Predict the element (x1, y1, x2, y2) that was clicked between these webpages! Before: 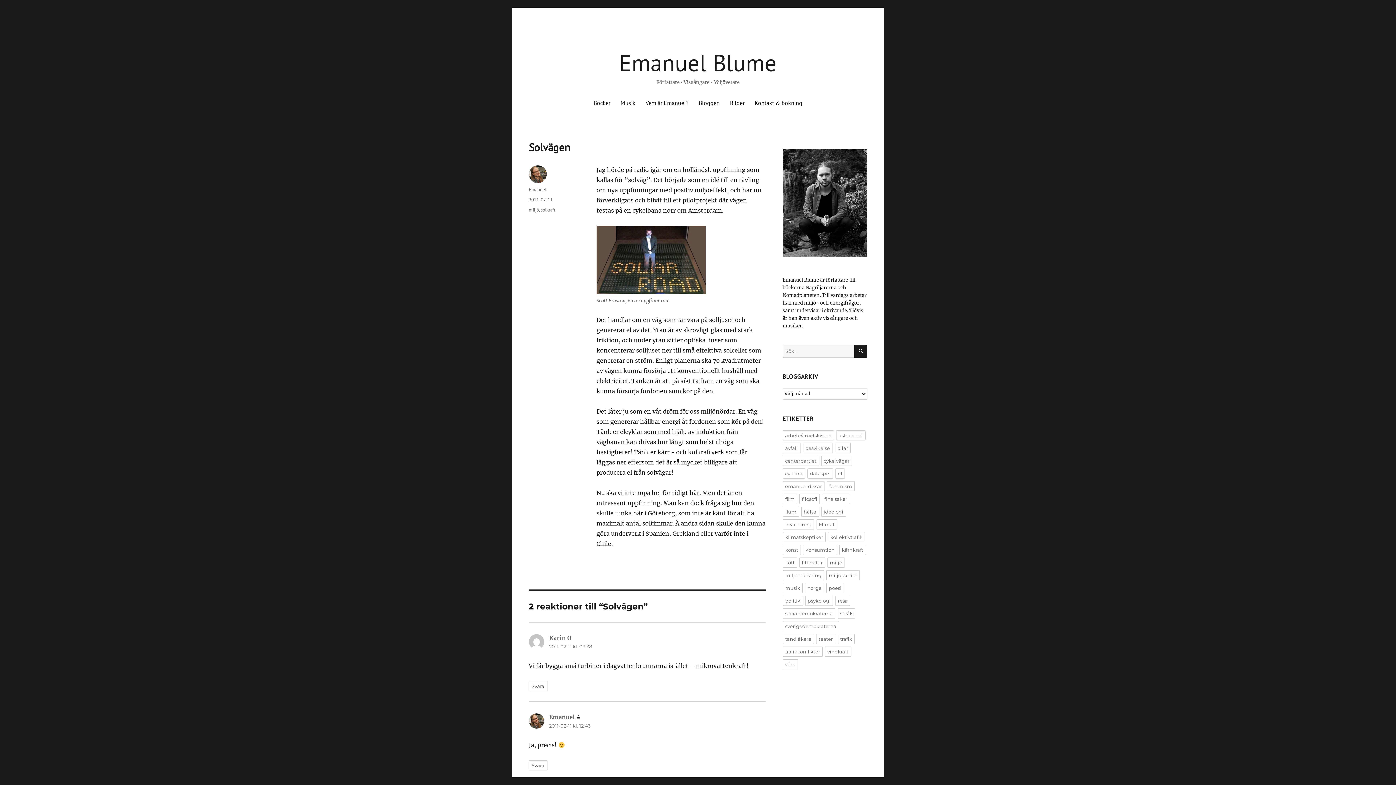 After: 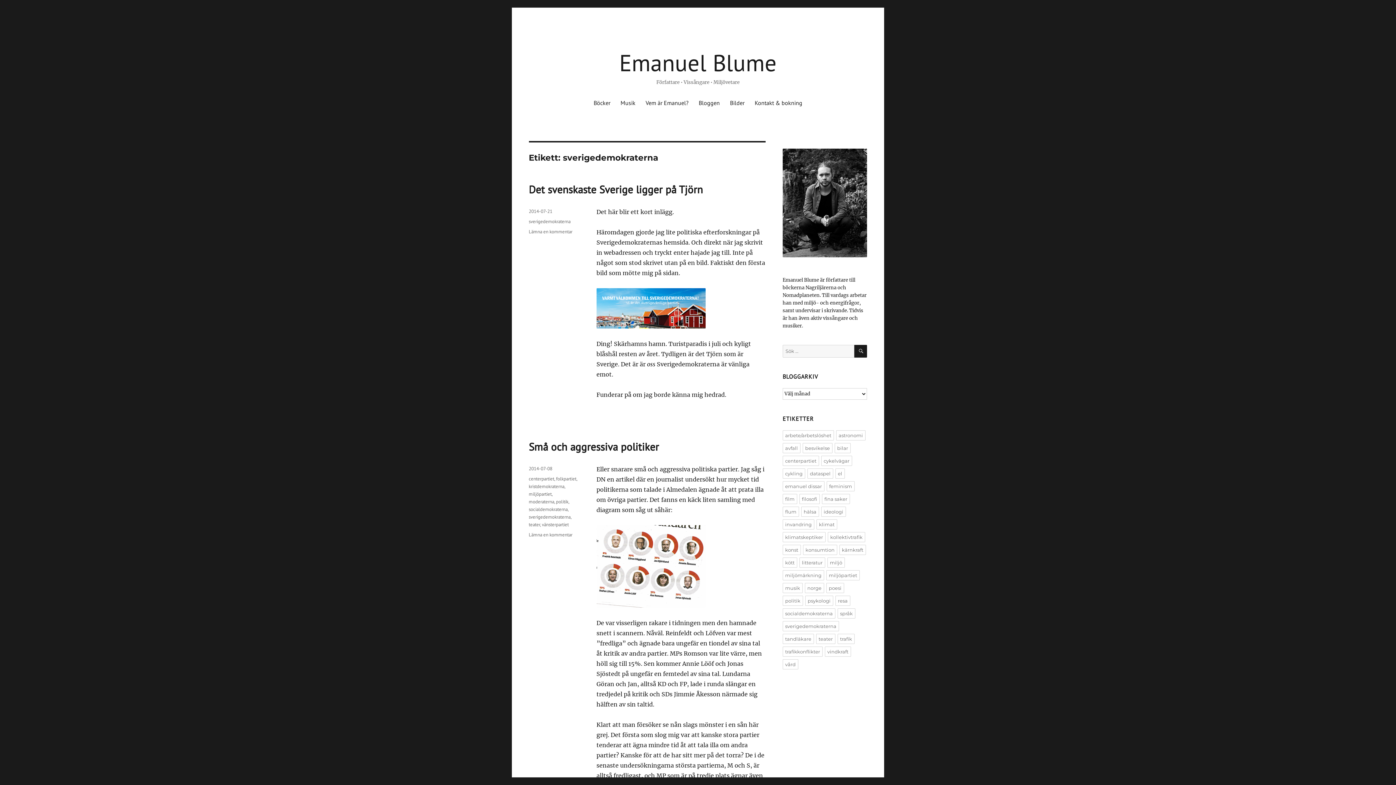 Action: label: sverigedemokraterna bbox: (782, 621, 839, 631)